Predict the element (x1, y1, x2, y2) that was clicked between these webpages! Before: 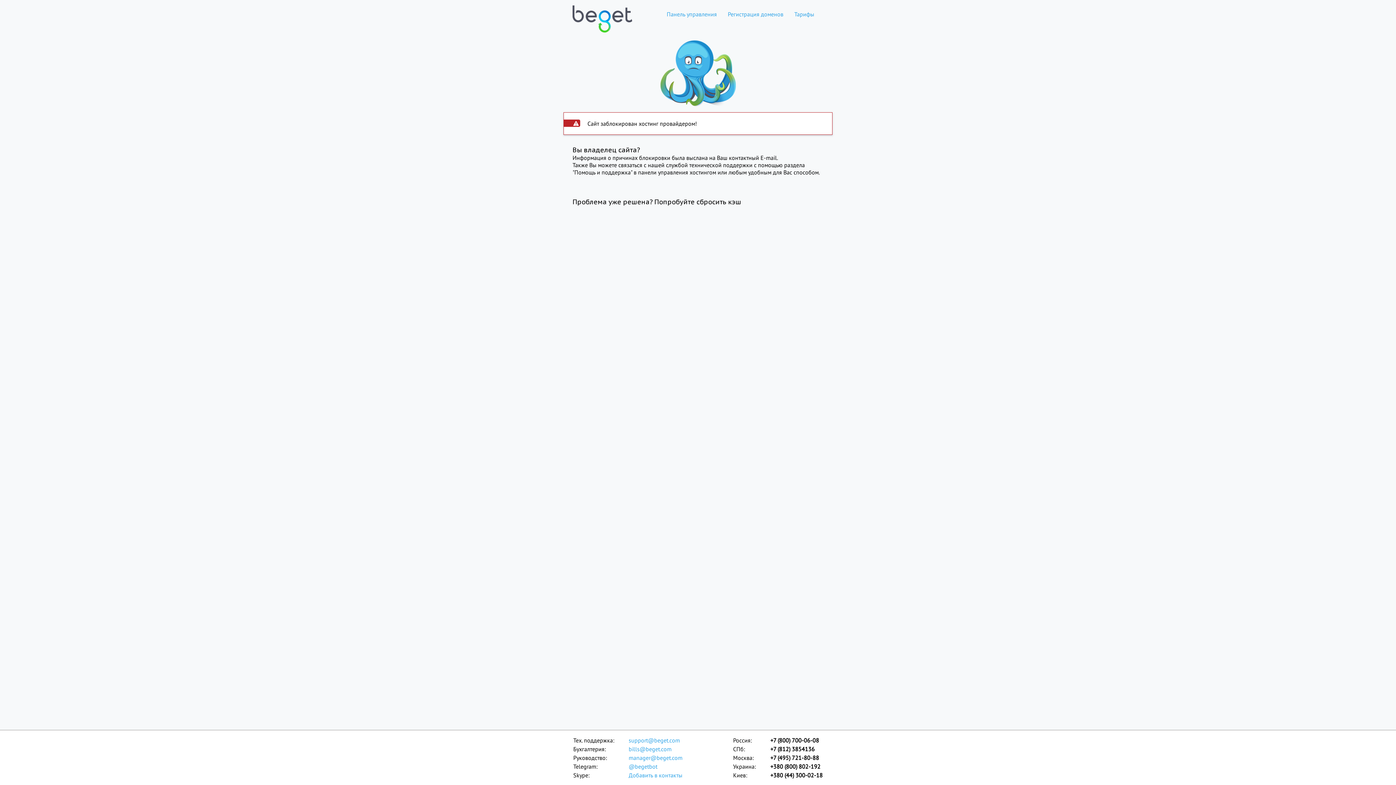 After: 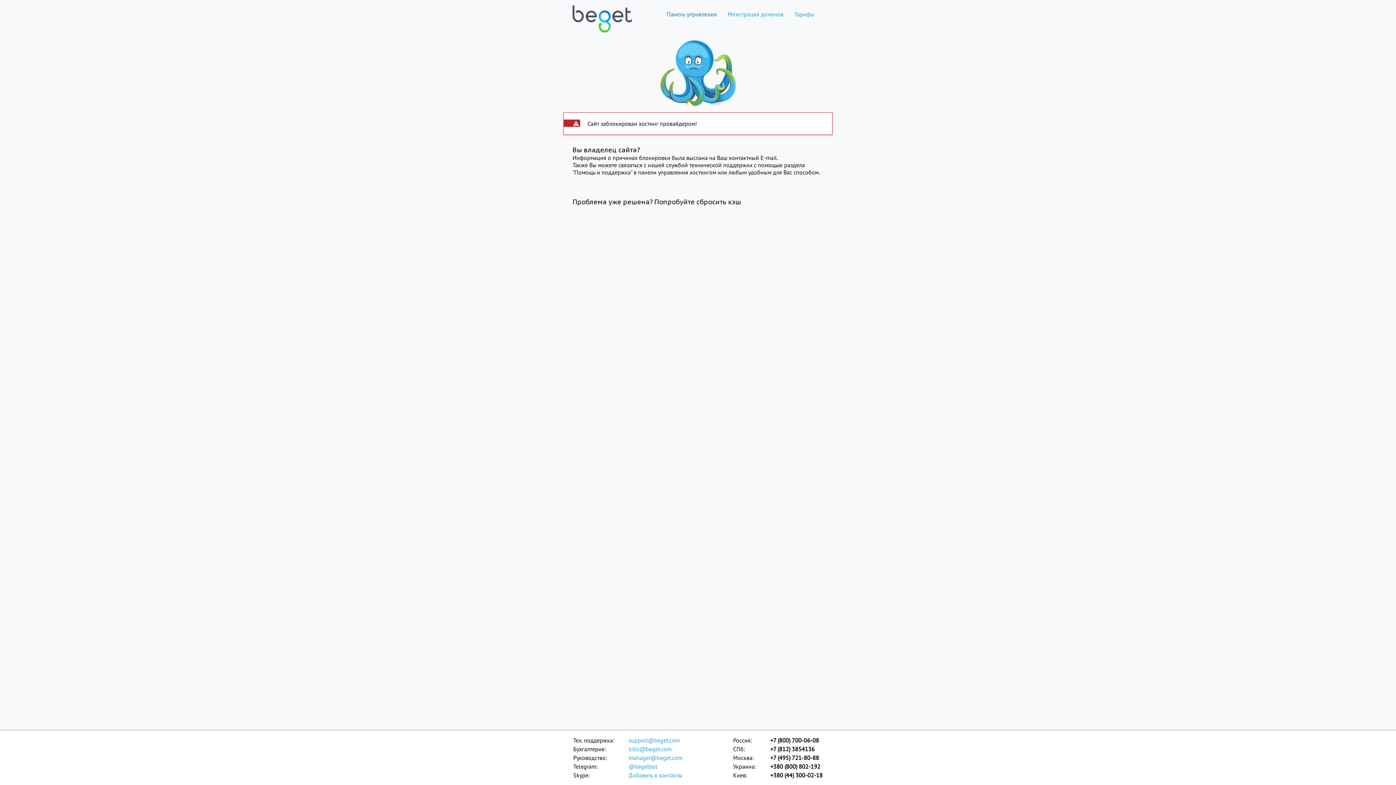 Action: label: Панель управления bbox: (661, 10, 722, 17)